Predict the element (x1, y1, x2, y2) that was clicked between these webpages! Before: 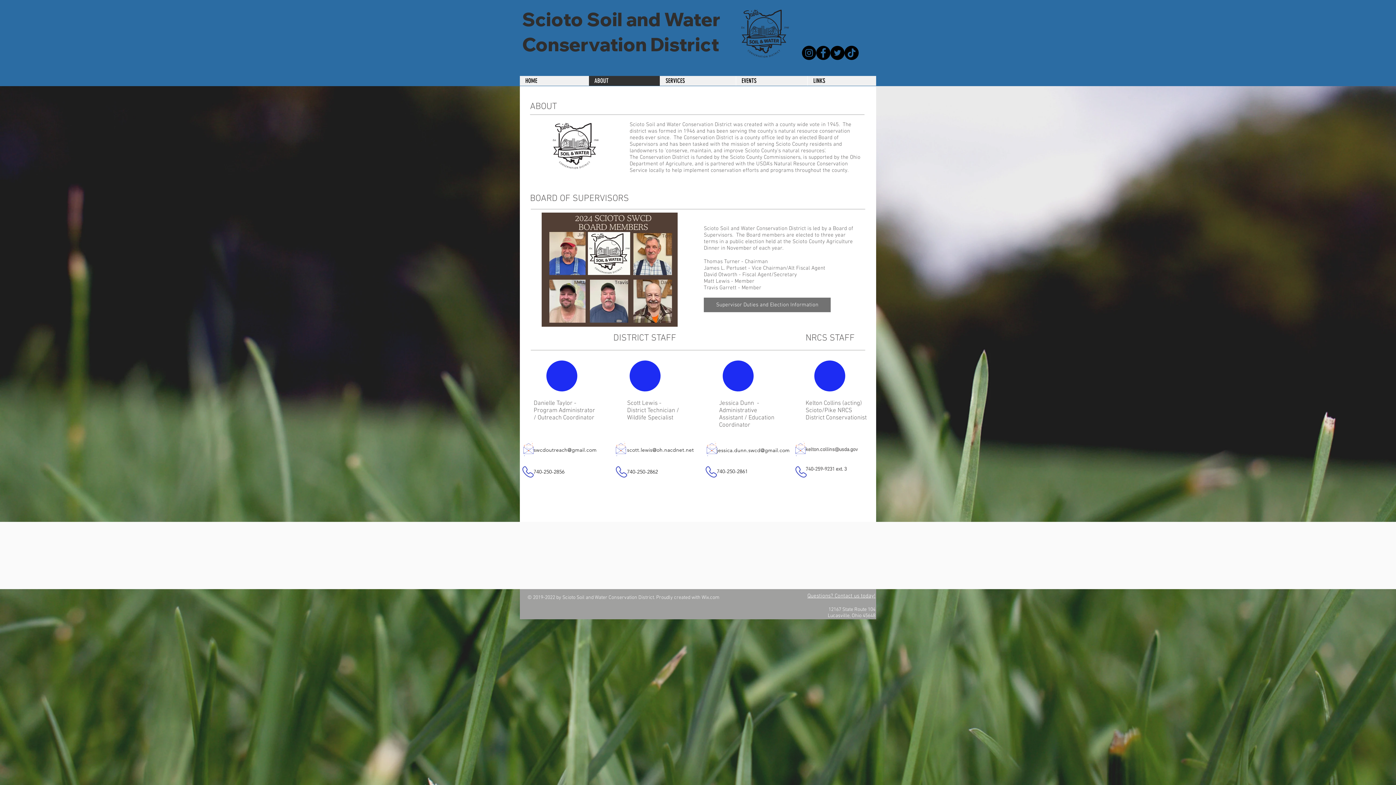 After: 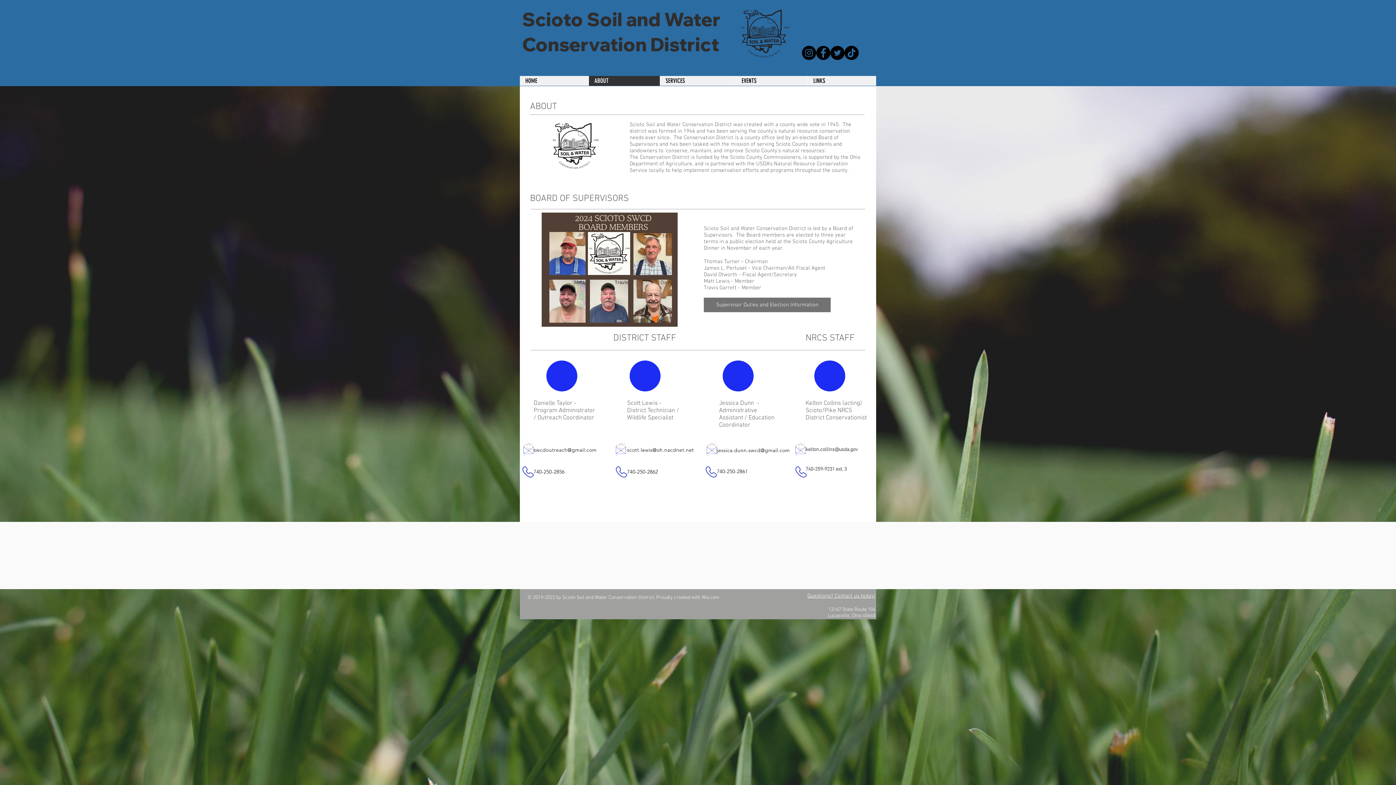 Action: bbox: (844, 45, 858, 60) label: TikTok